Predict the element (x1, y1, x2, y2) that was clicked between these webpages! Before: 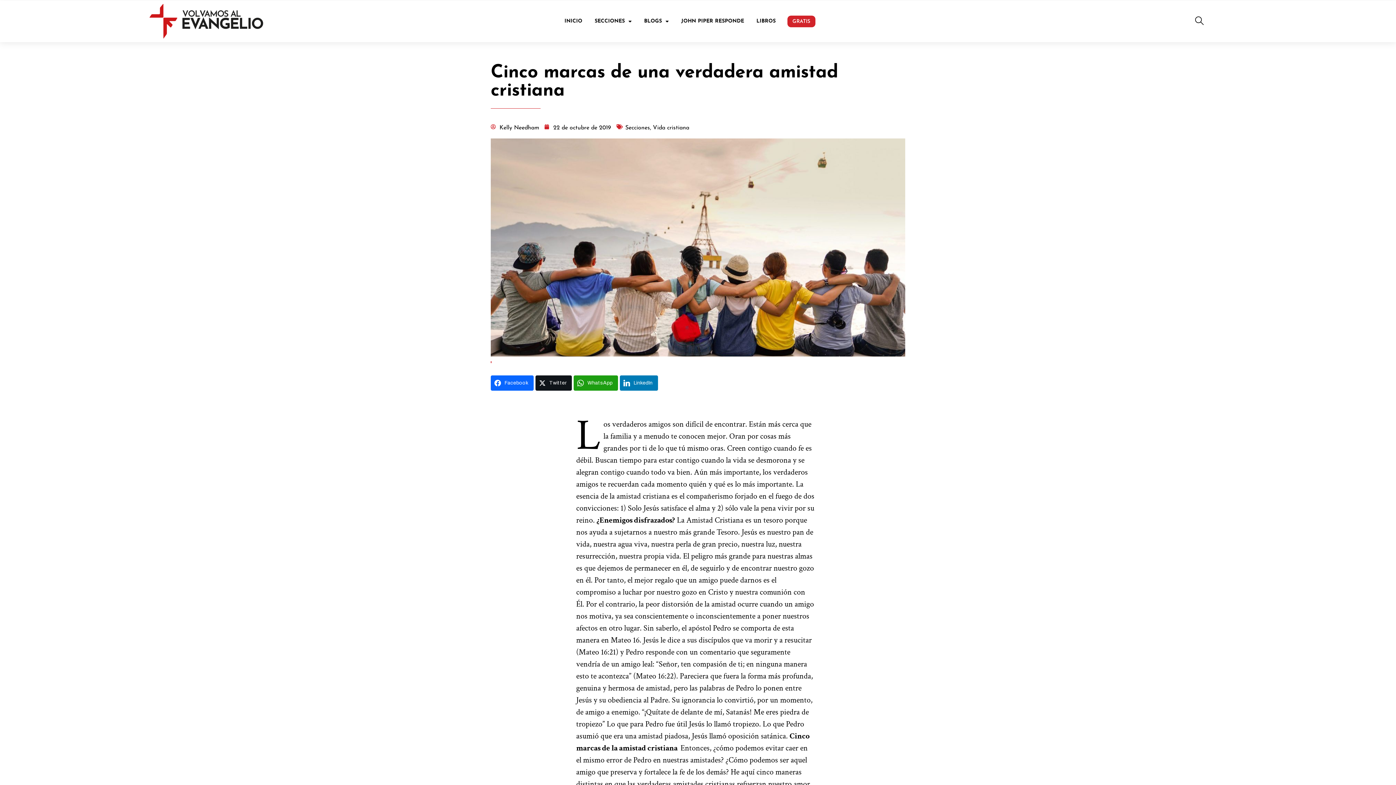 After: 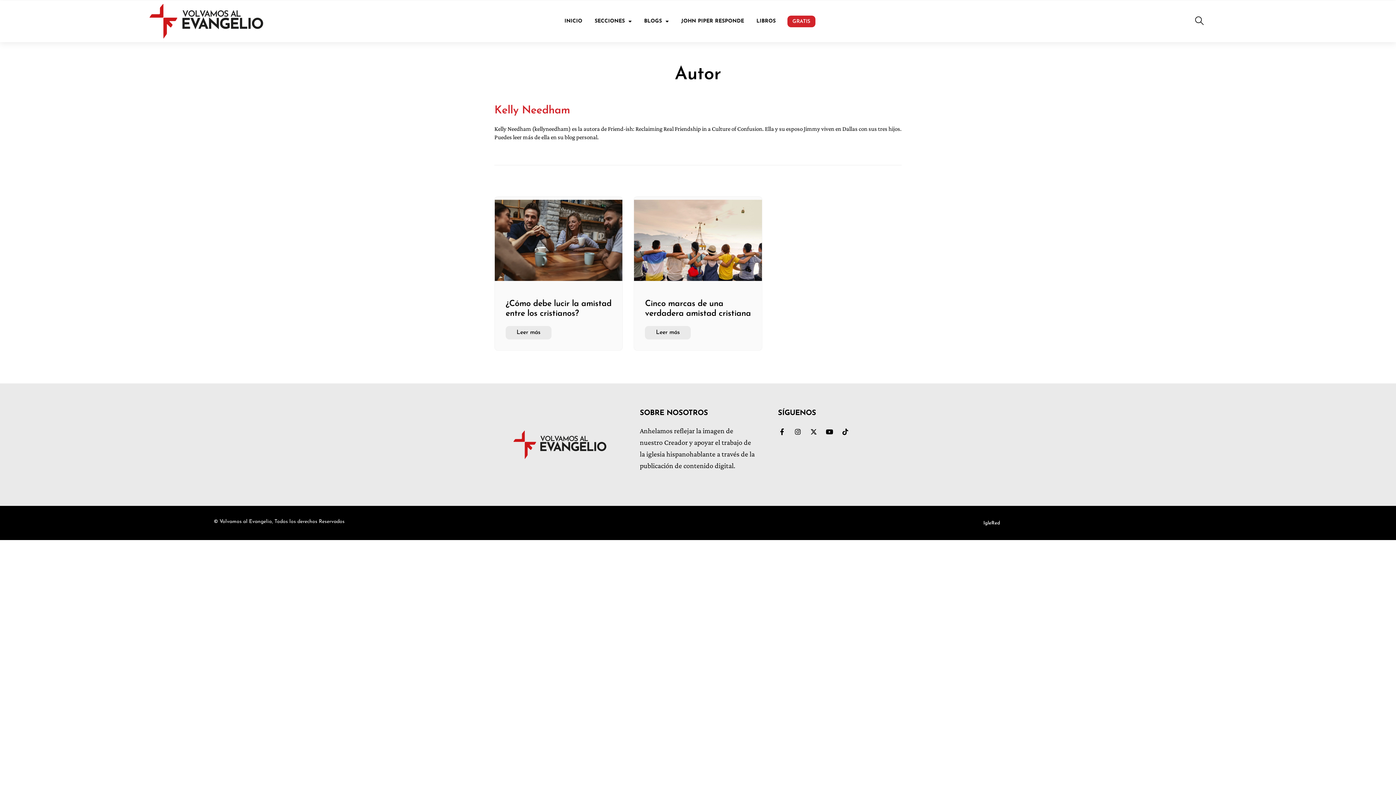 Action: label: Kelly Needham bbox: (490, 124, 539, 131)